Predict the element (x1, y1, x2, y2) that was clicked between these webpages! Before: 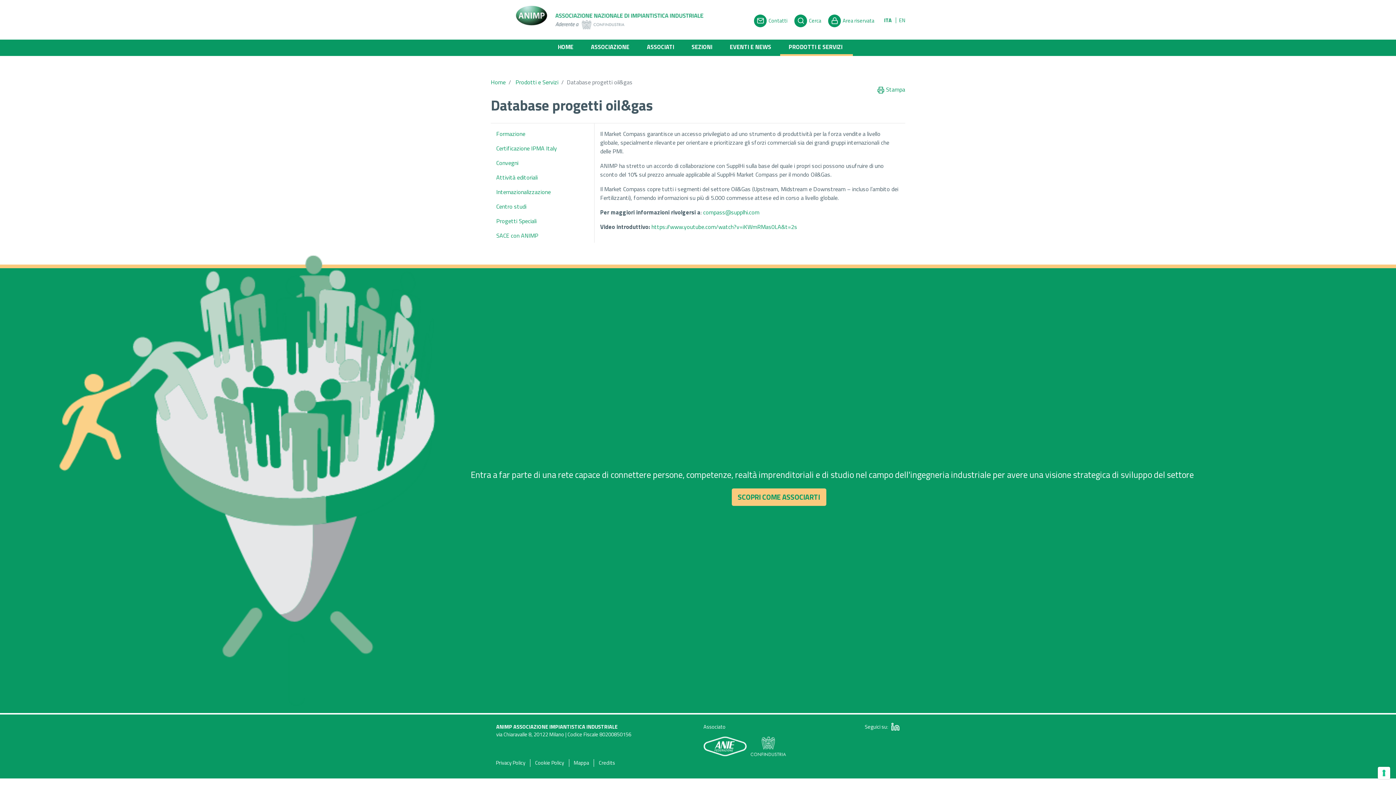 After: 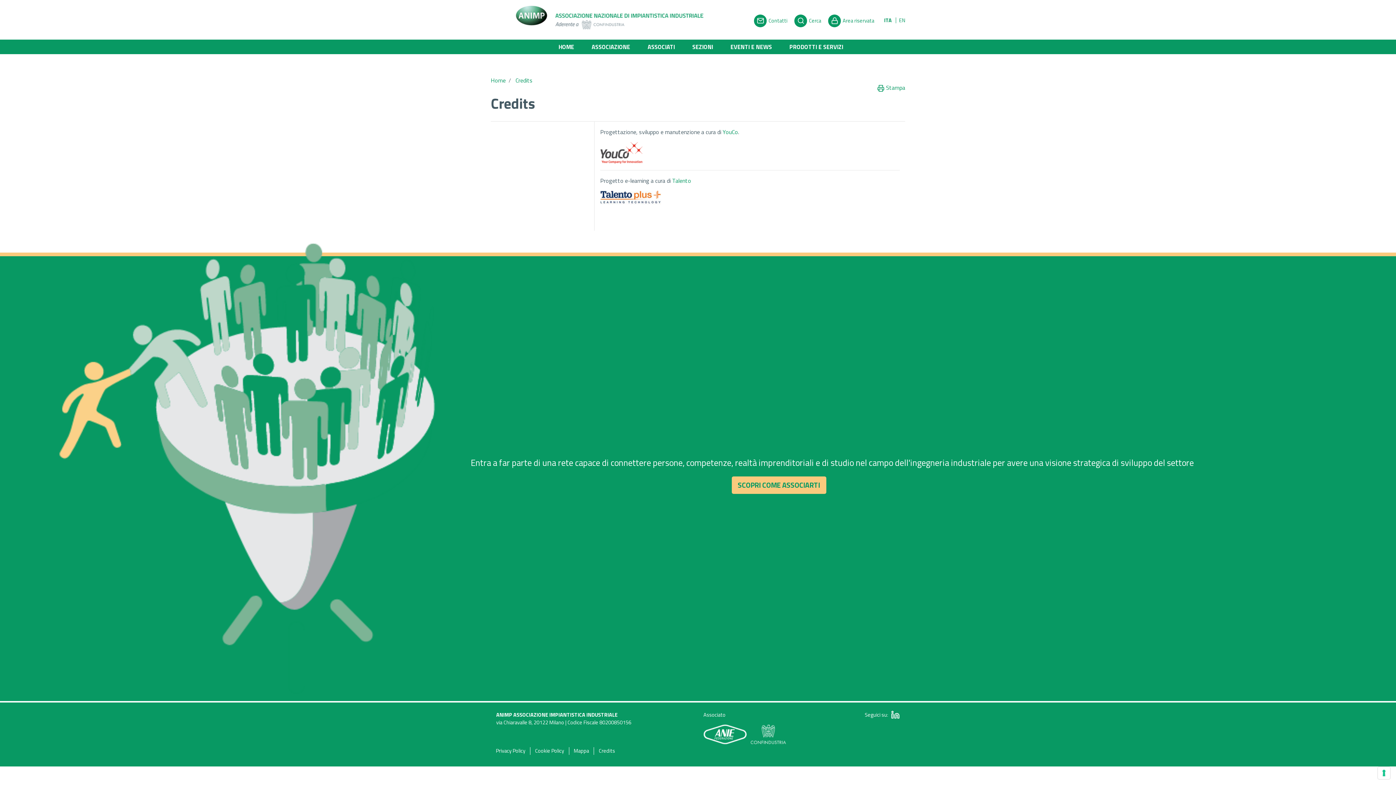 Action: label: Credits bbox: (594, 759, 619, 767)